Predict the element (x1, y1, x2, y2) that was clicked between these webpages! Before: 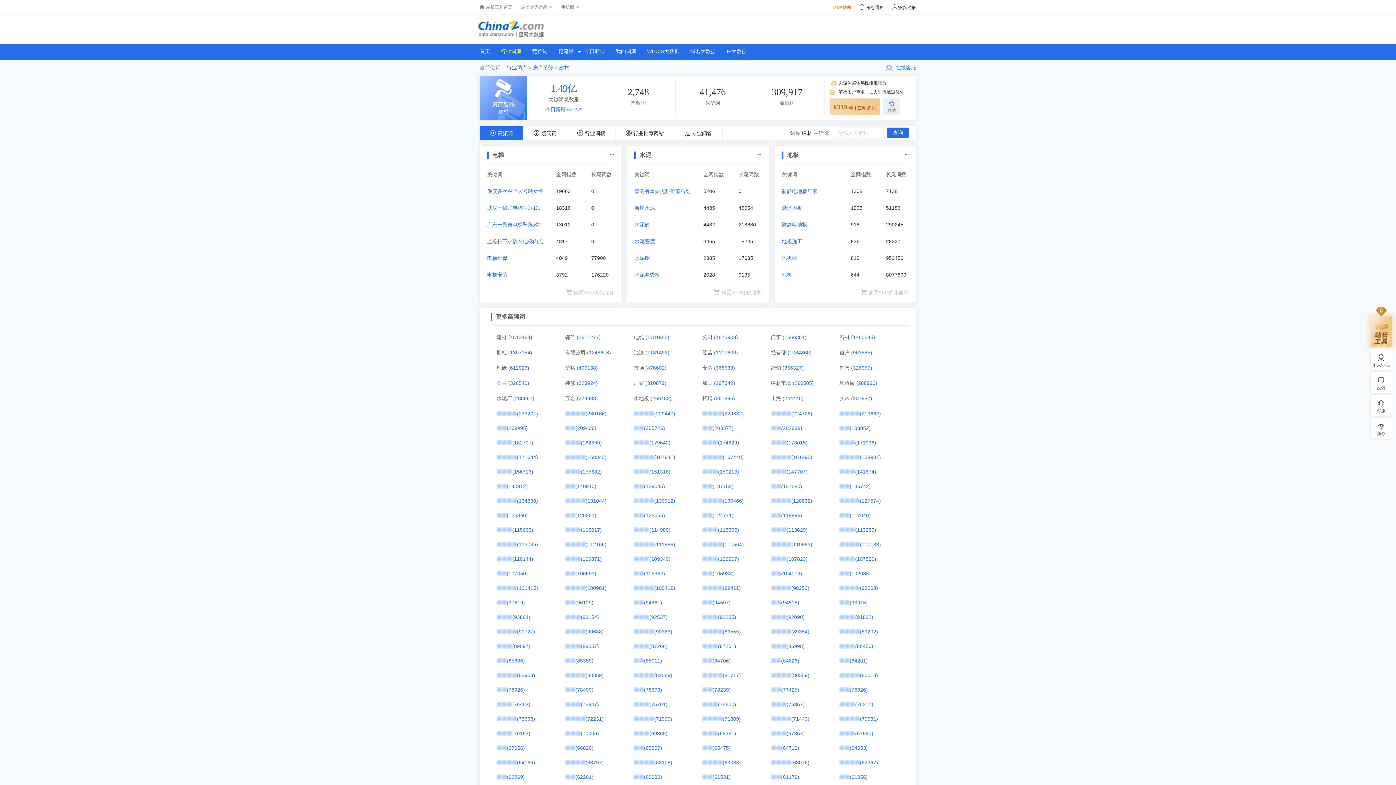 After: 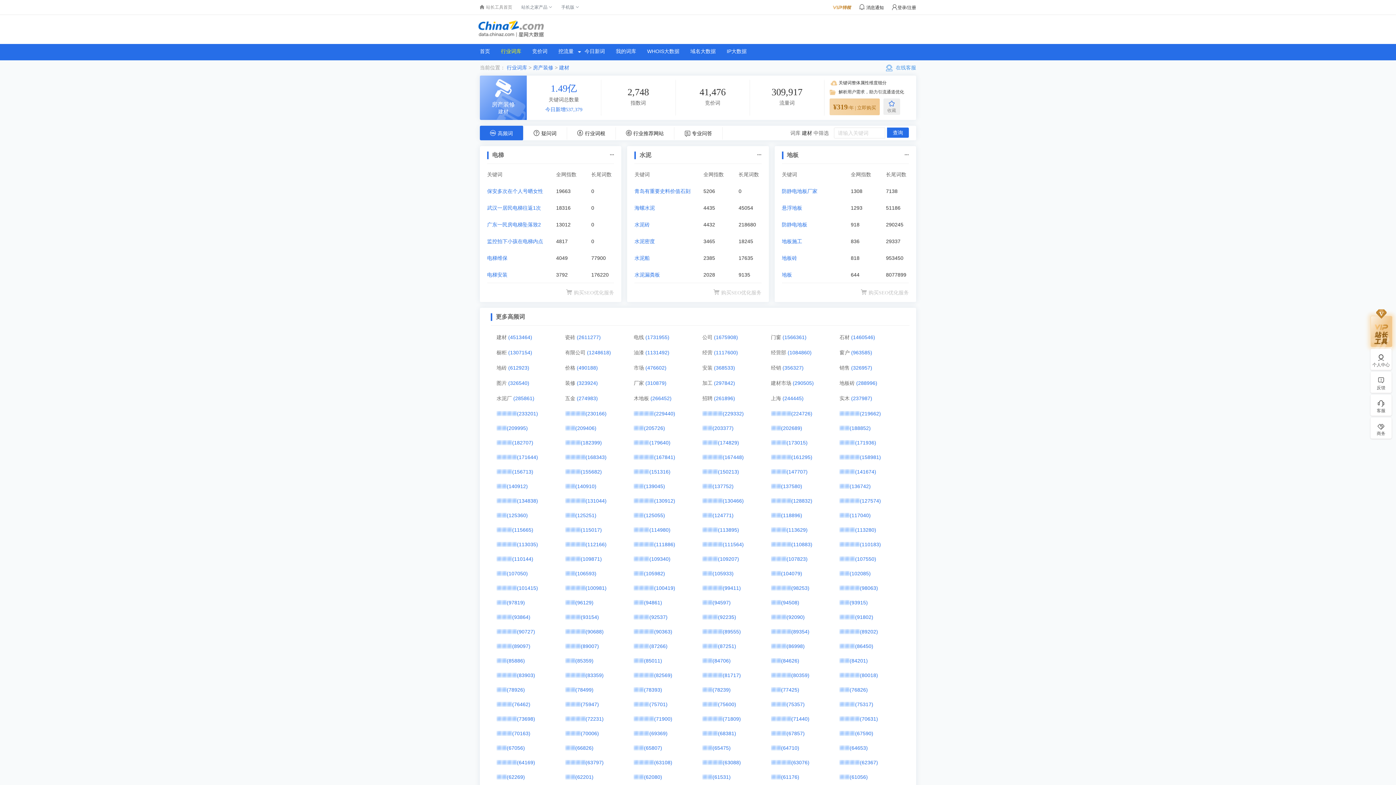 Action: label: (109340) bbox: (649, 556, 670, 562)